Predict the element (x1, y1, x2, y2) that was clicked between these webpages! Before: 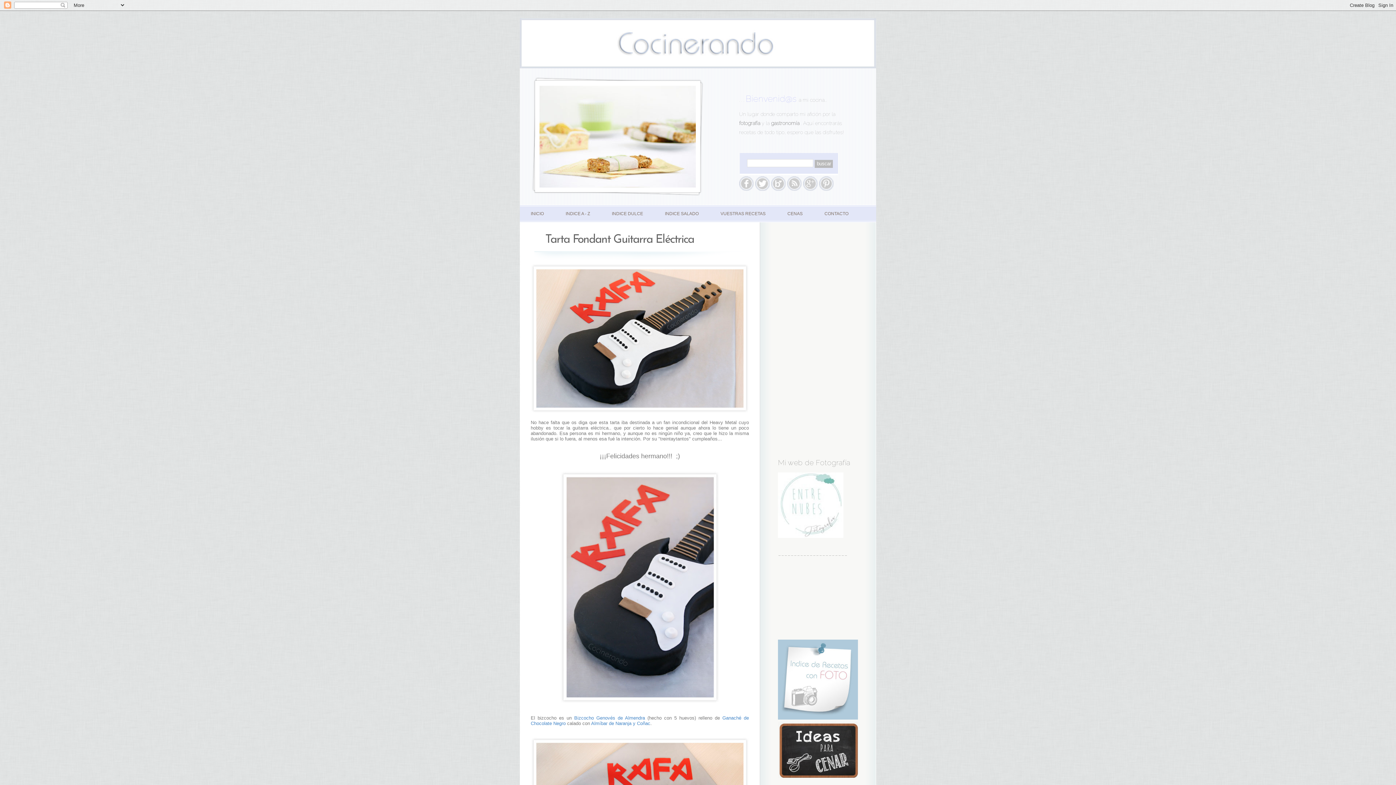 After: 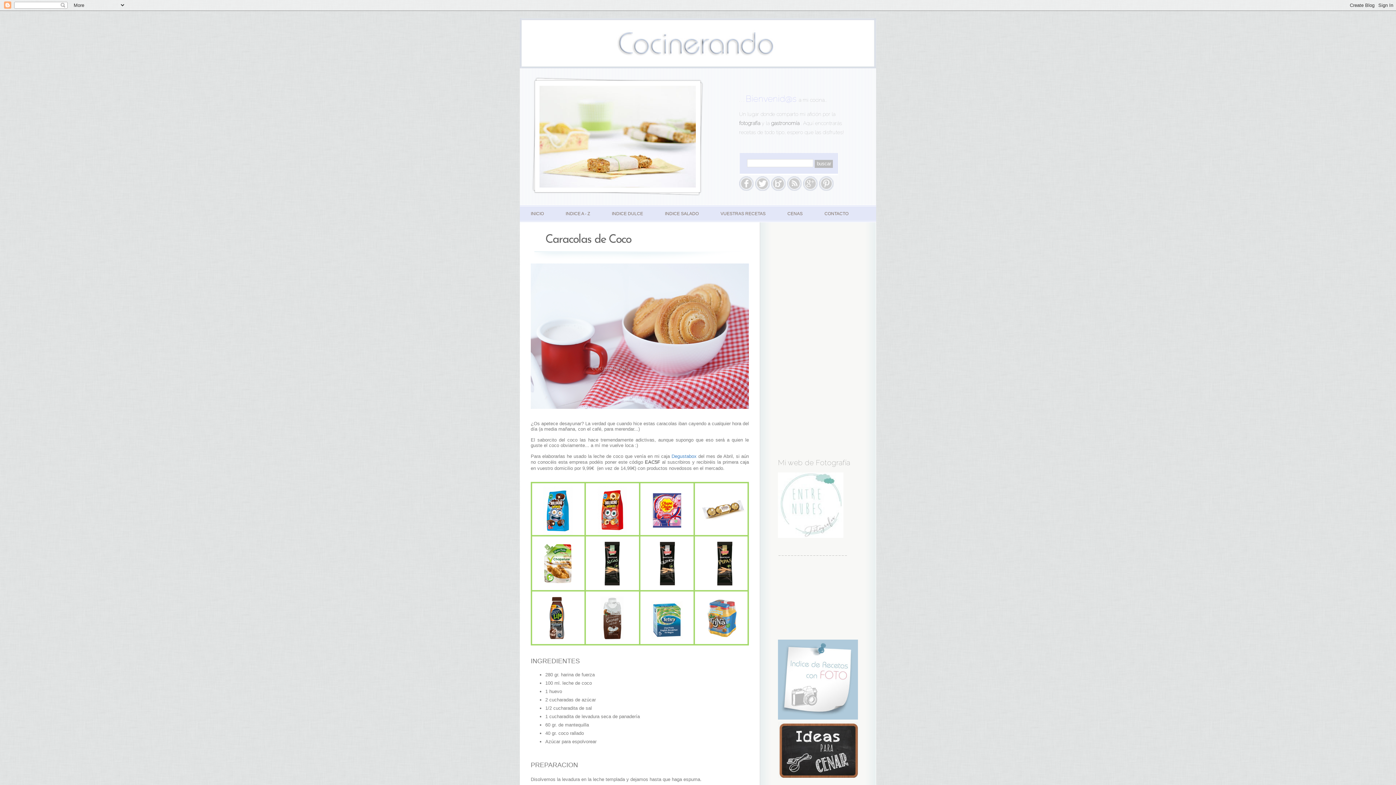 Action: bbox: (520, 18, 876, 68)